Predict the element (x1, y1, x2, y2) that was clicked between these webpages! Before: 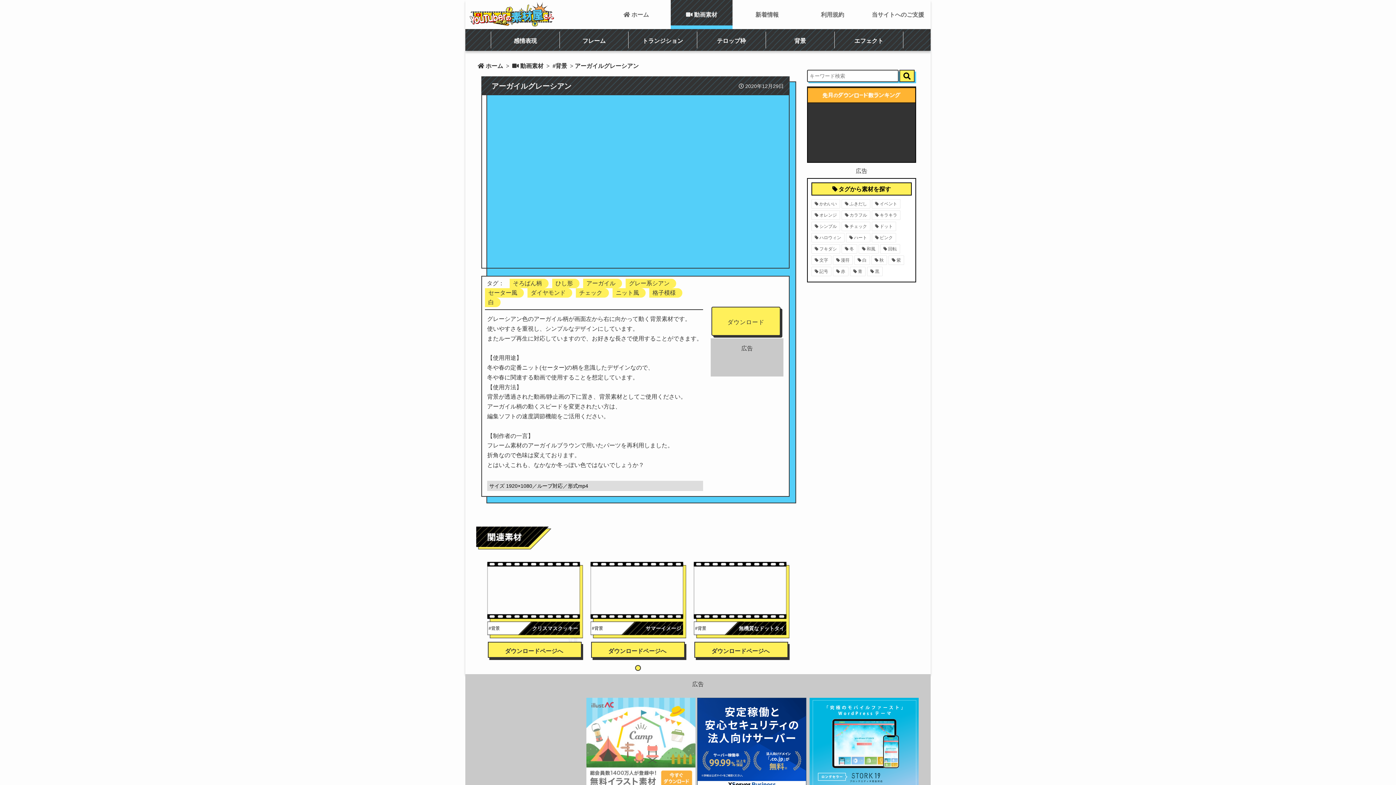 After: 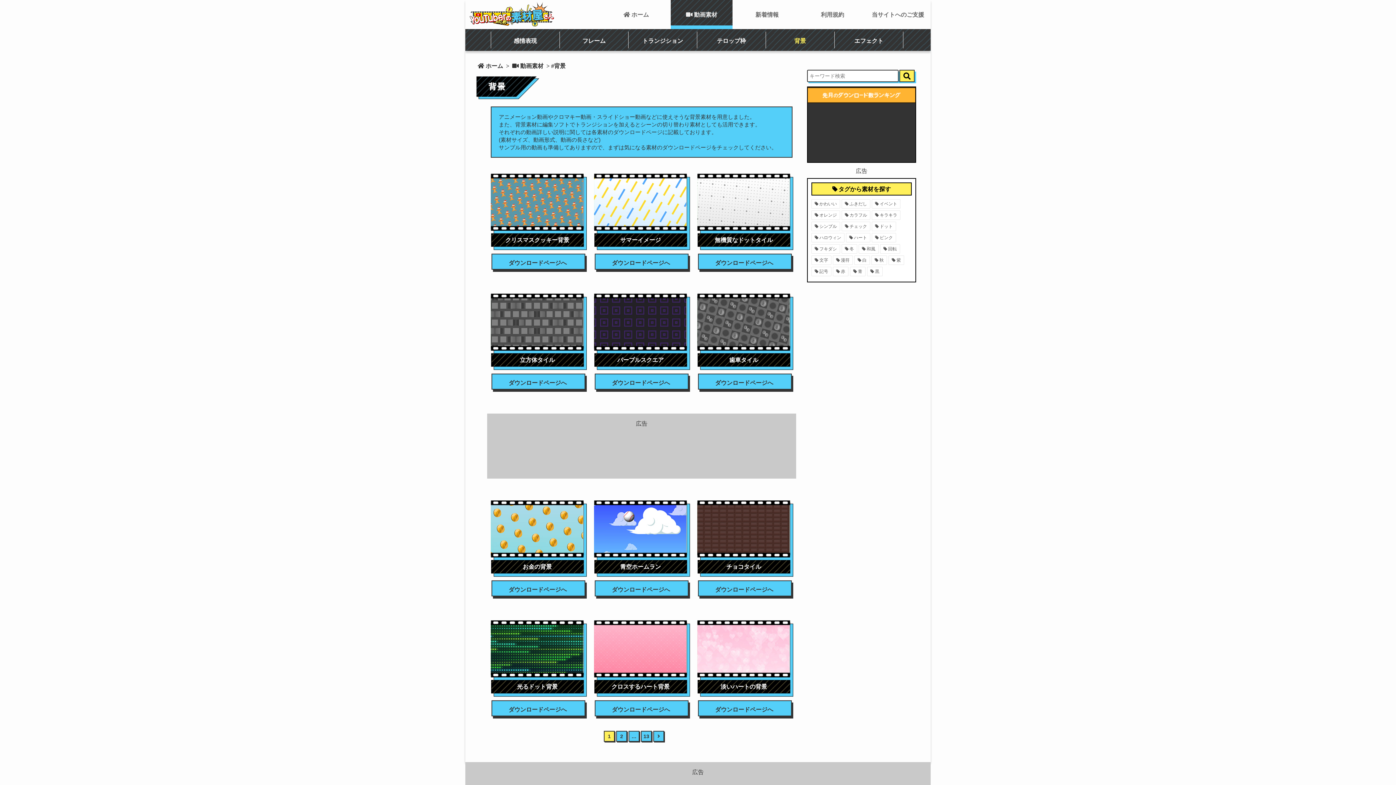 Action: label: 背景 bbox: (766, 31, 834, 48)